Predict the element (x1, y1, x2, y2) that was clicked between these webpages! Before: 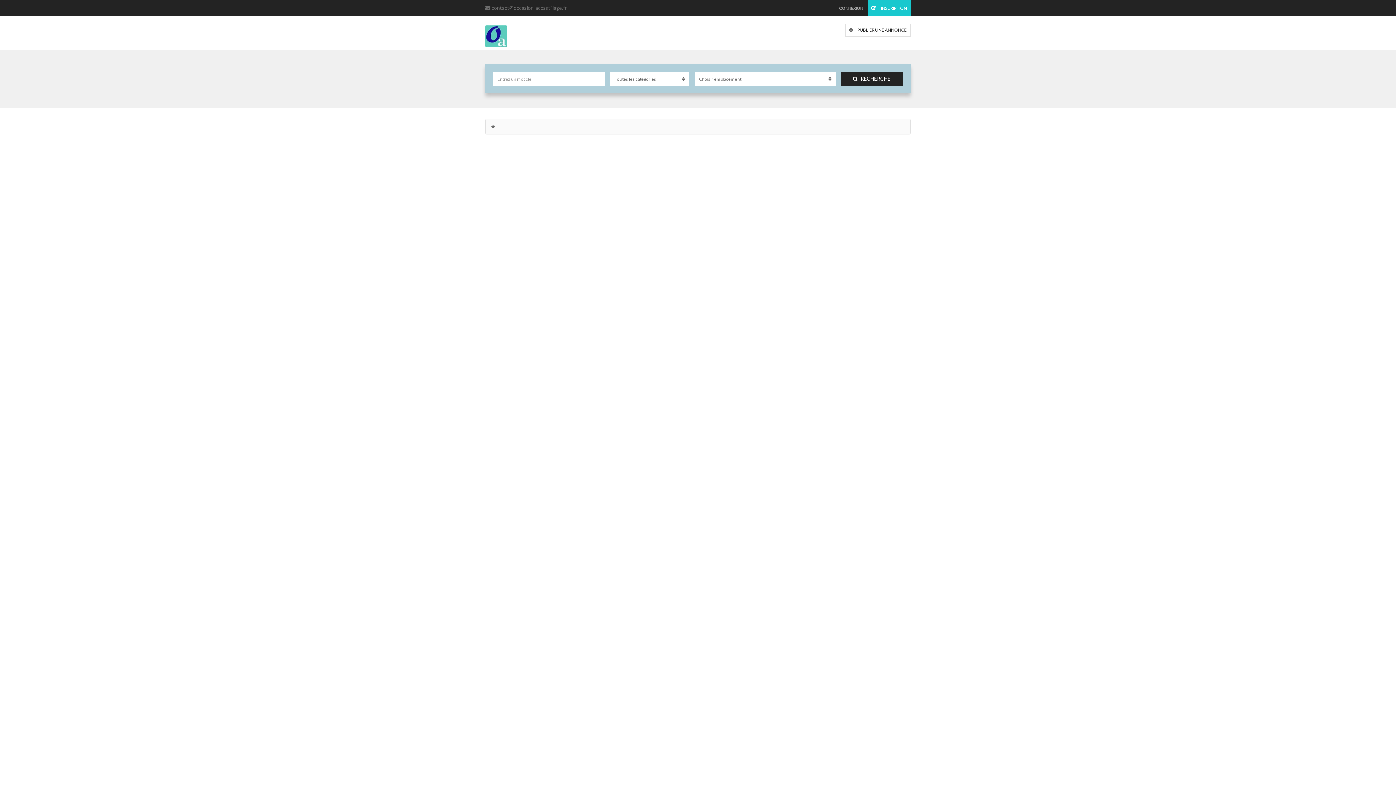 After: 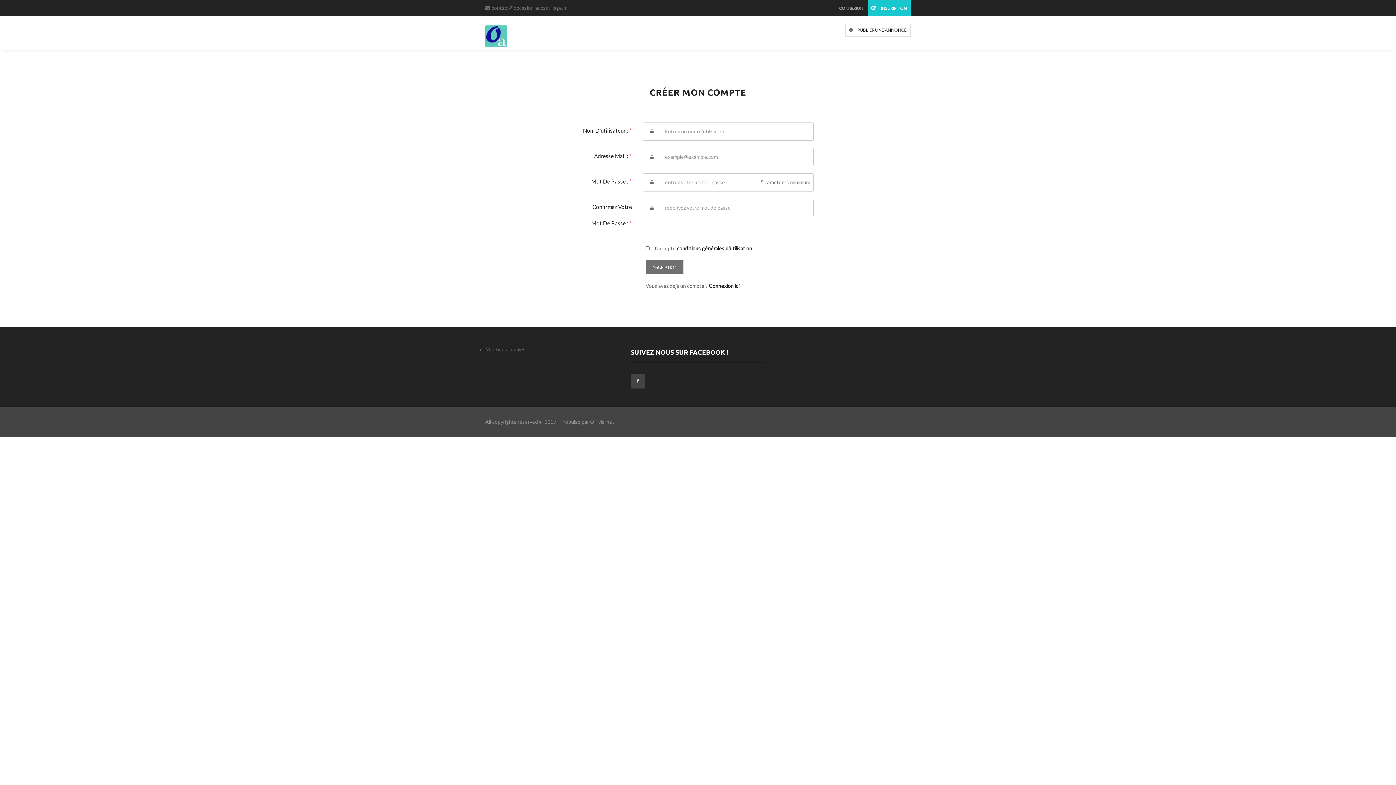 Action: label:  INSCRIPTION bbox: (868, 0, 910, 16)